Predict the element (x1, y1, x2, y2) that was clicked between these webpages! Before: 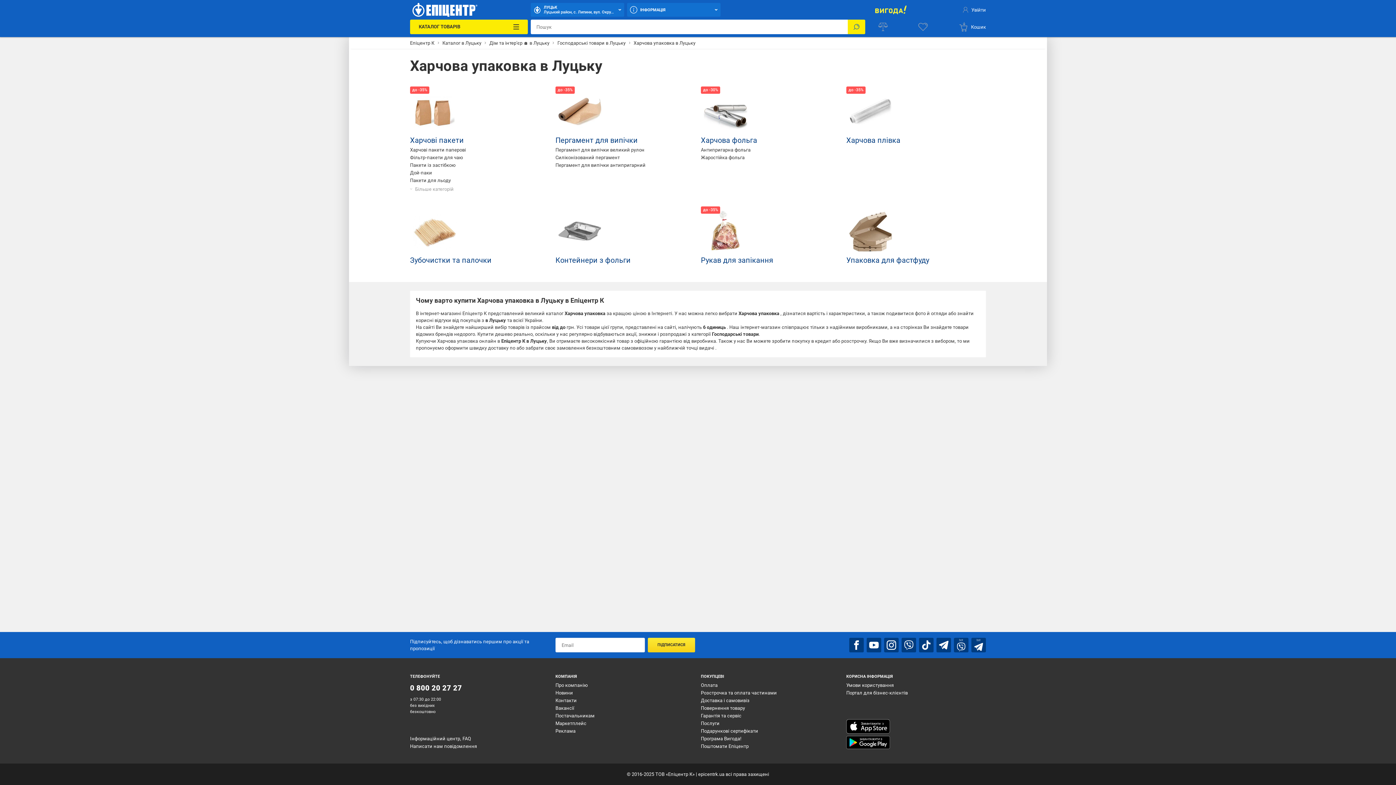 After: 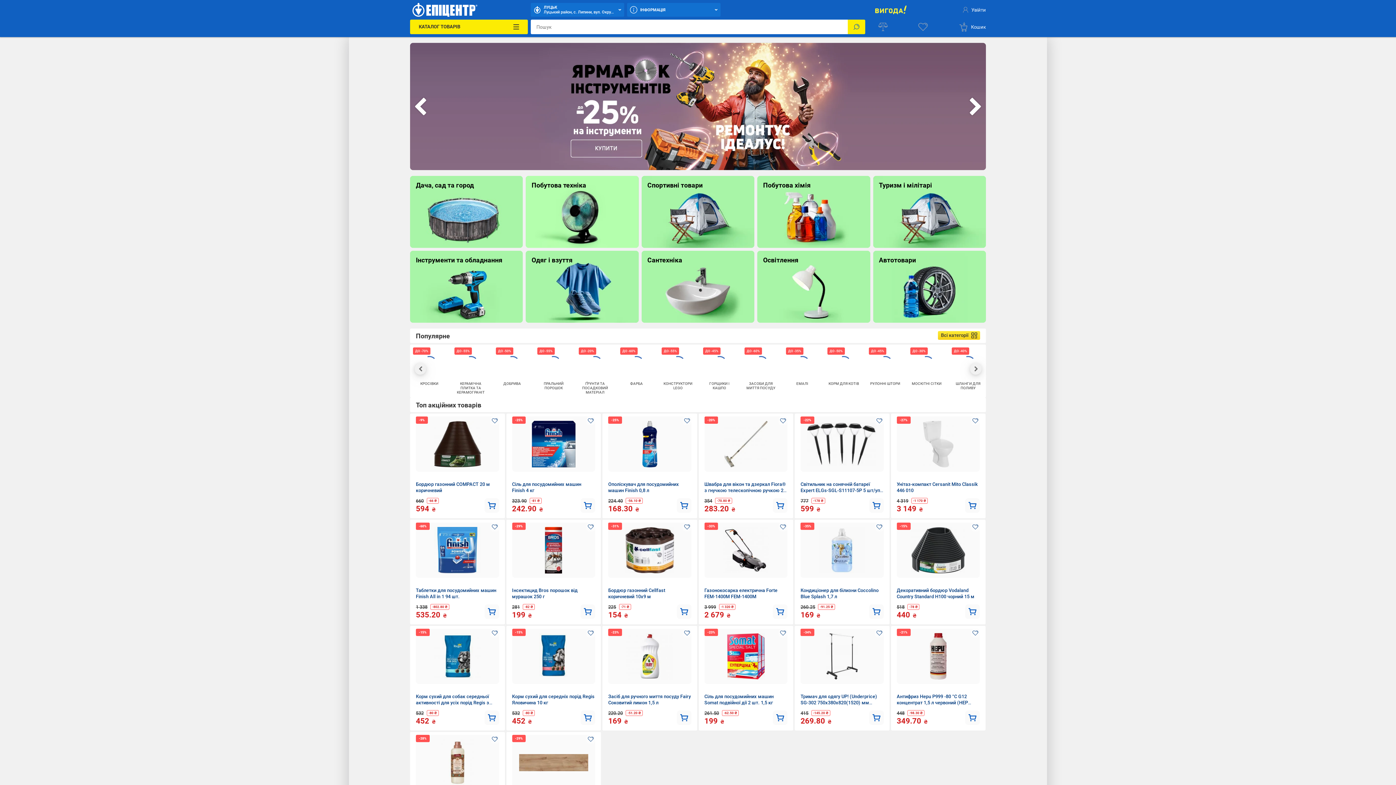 Action: label: Епіцентр К bbox: (410, 39, 434, 46)